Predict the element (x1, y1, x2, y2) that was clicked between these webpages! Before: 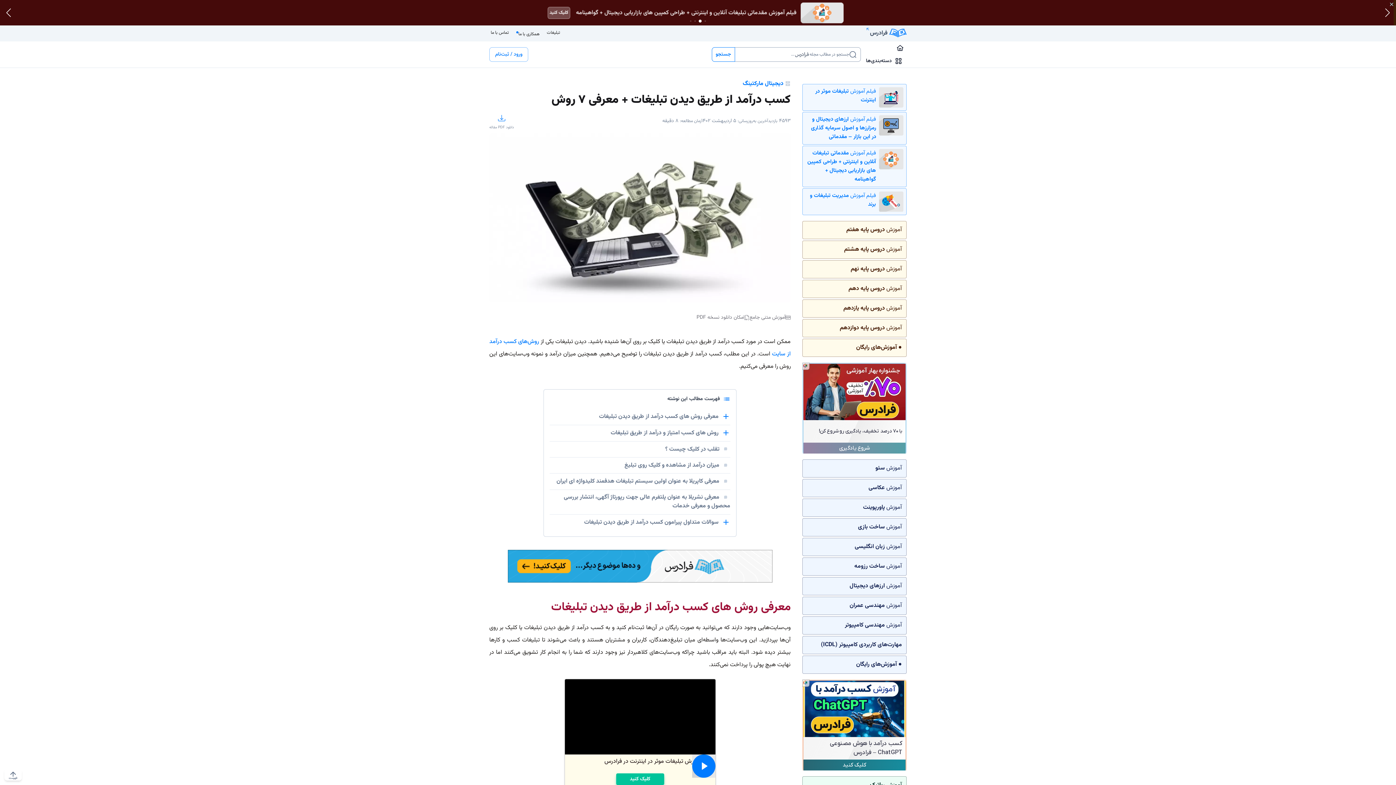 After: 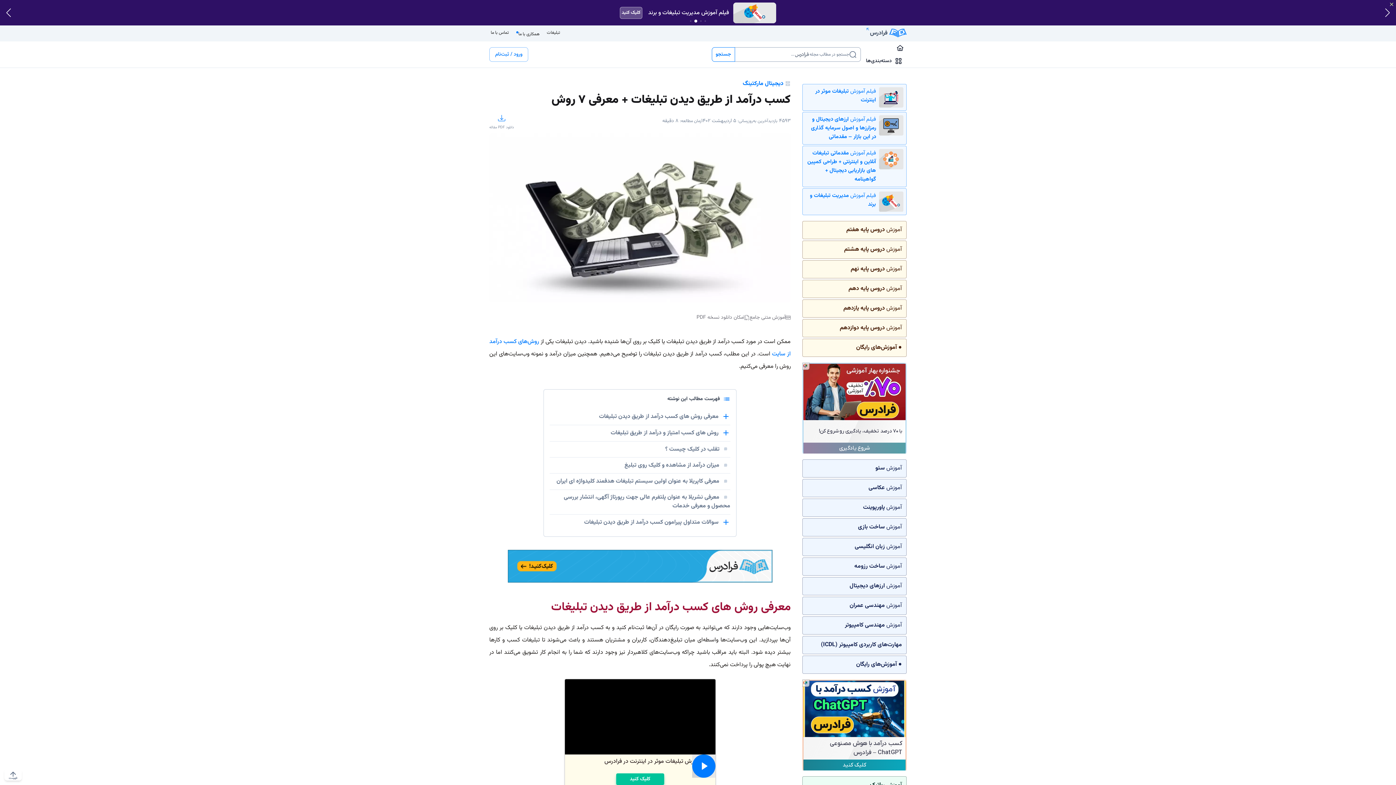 Action: bbox: (489, 28, 510, 37) label: تماس با ما